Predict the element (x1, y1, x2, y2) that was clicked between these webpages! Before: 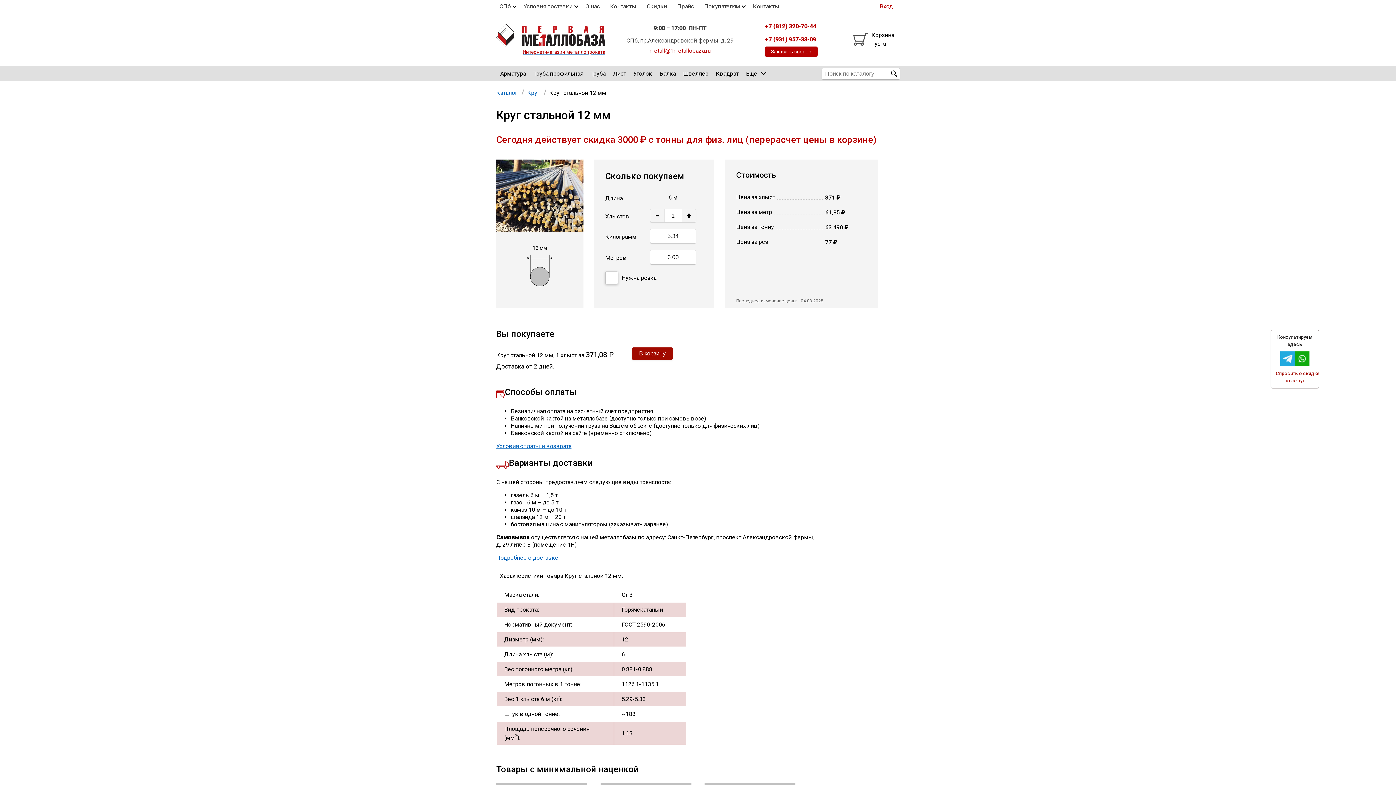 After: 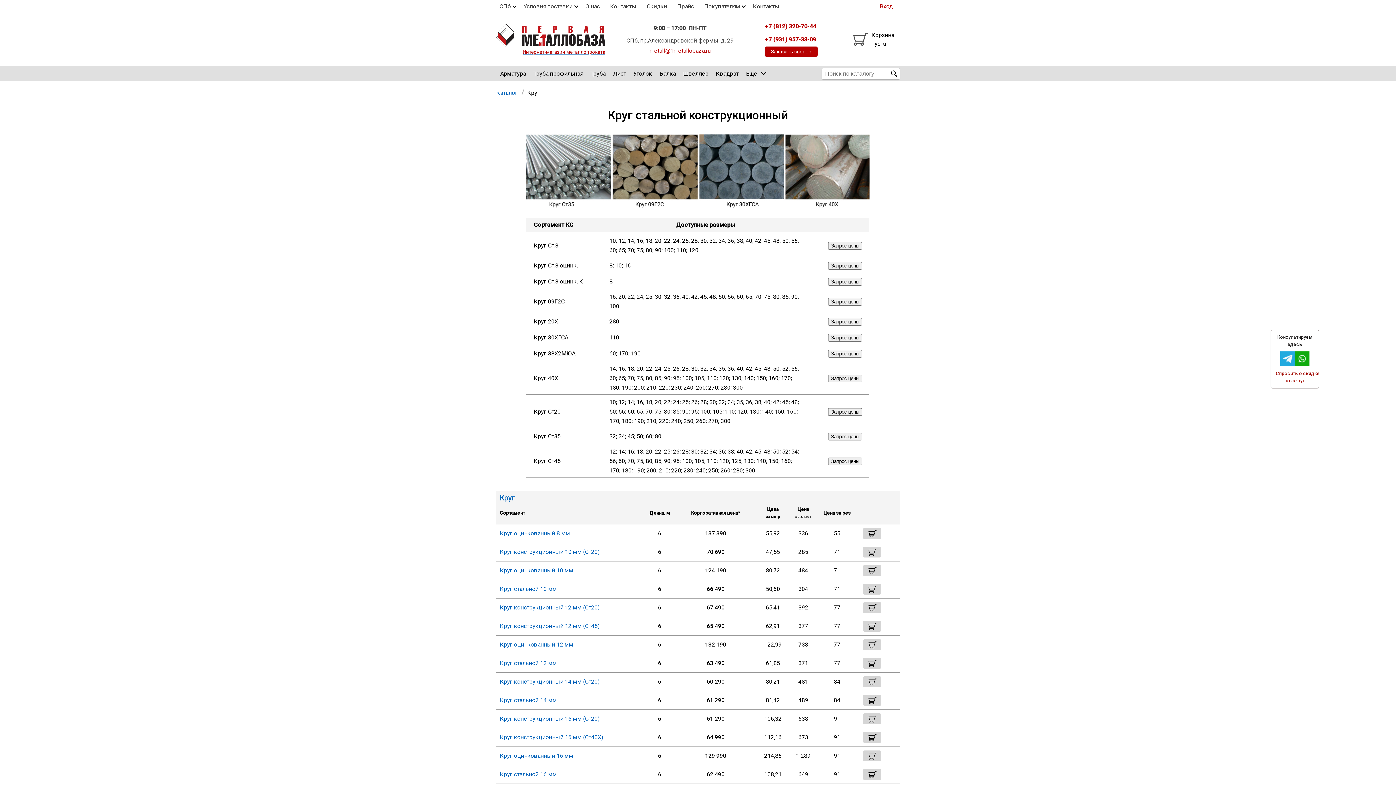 Action: label: Круг bbox: (527, 88, 540, 97)